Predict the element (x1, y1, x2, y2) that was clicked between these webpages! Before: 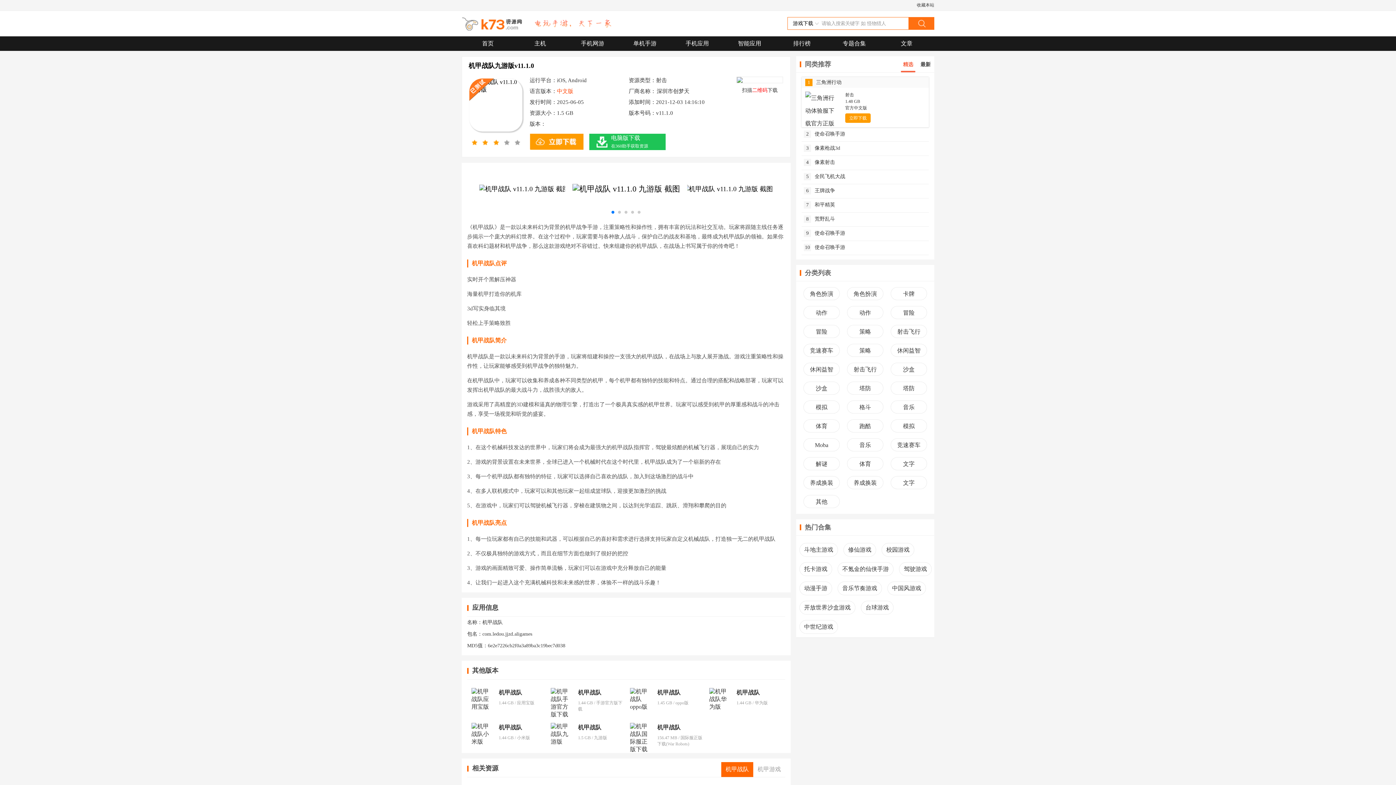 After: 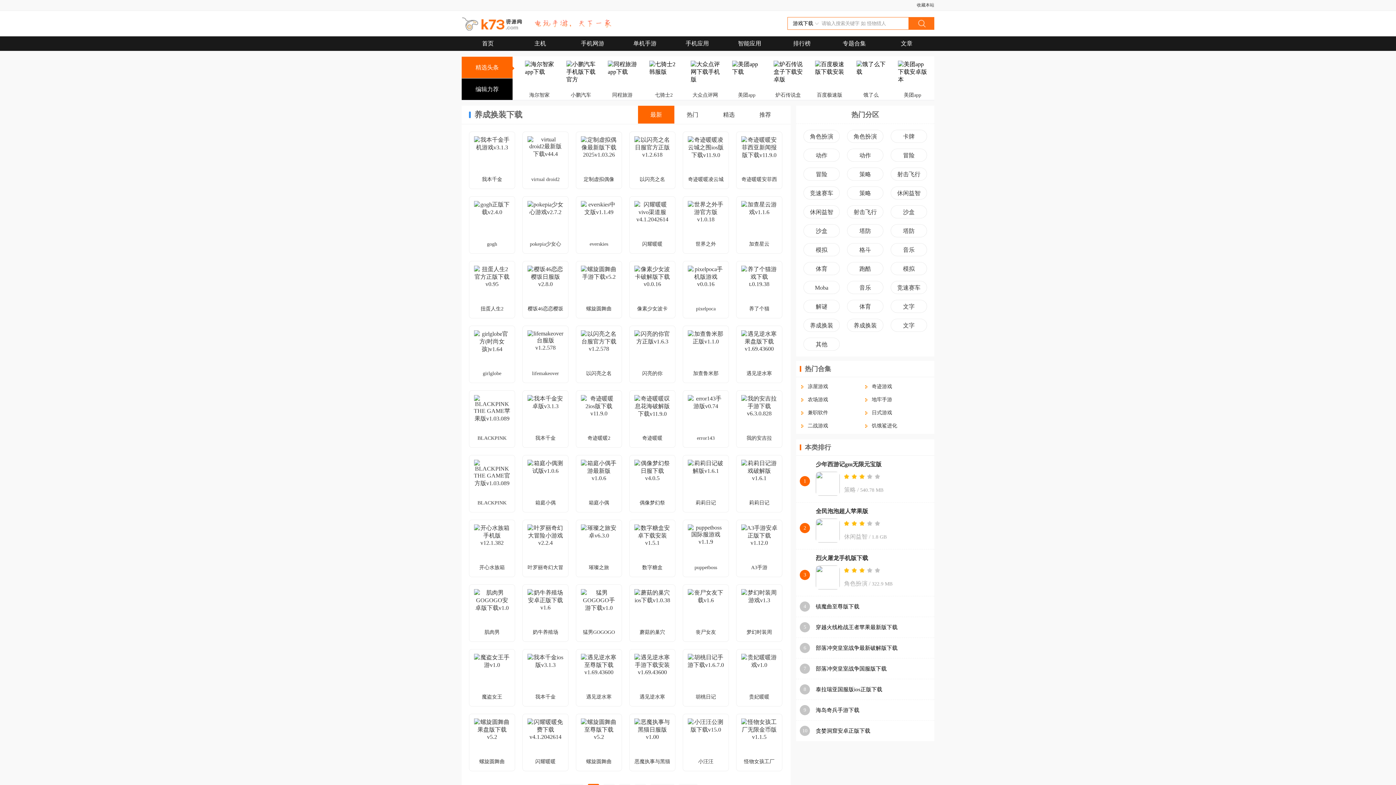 Action: label: 养成换装 bbox: (804, 476, 839, 489)